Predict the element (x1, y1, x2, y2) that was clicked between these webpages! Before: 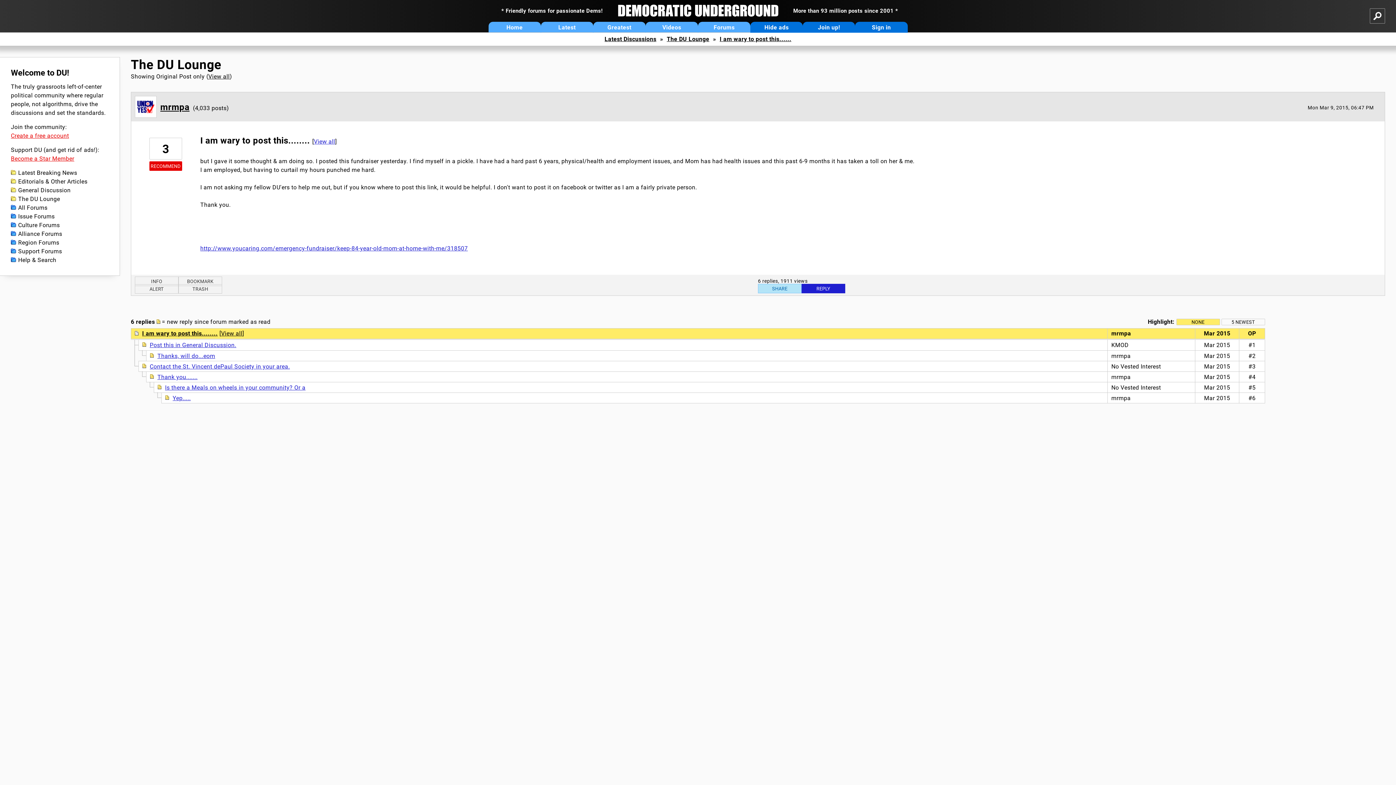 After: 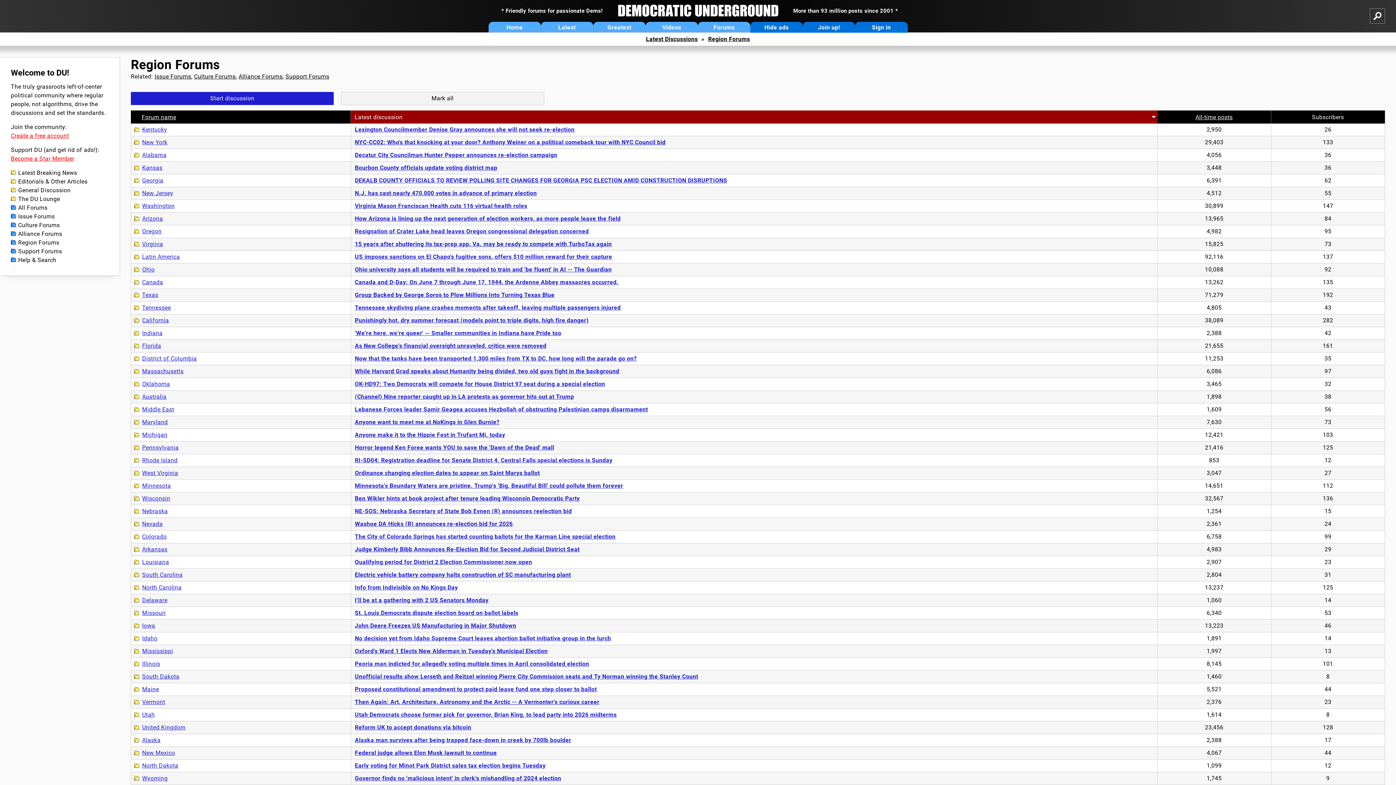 Action: label: Region Forums bbox: (10, 238, 108, 247)